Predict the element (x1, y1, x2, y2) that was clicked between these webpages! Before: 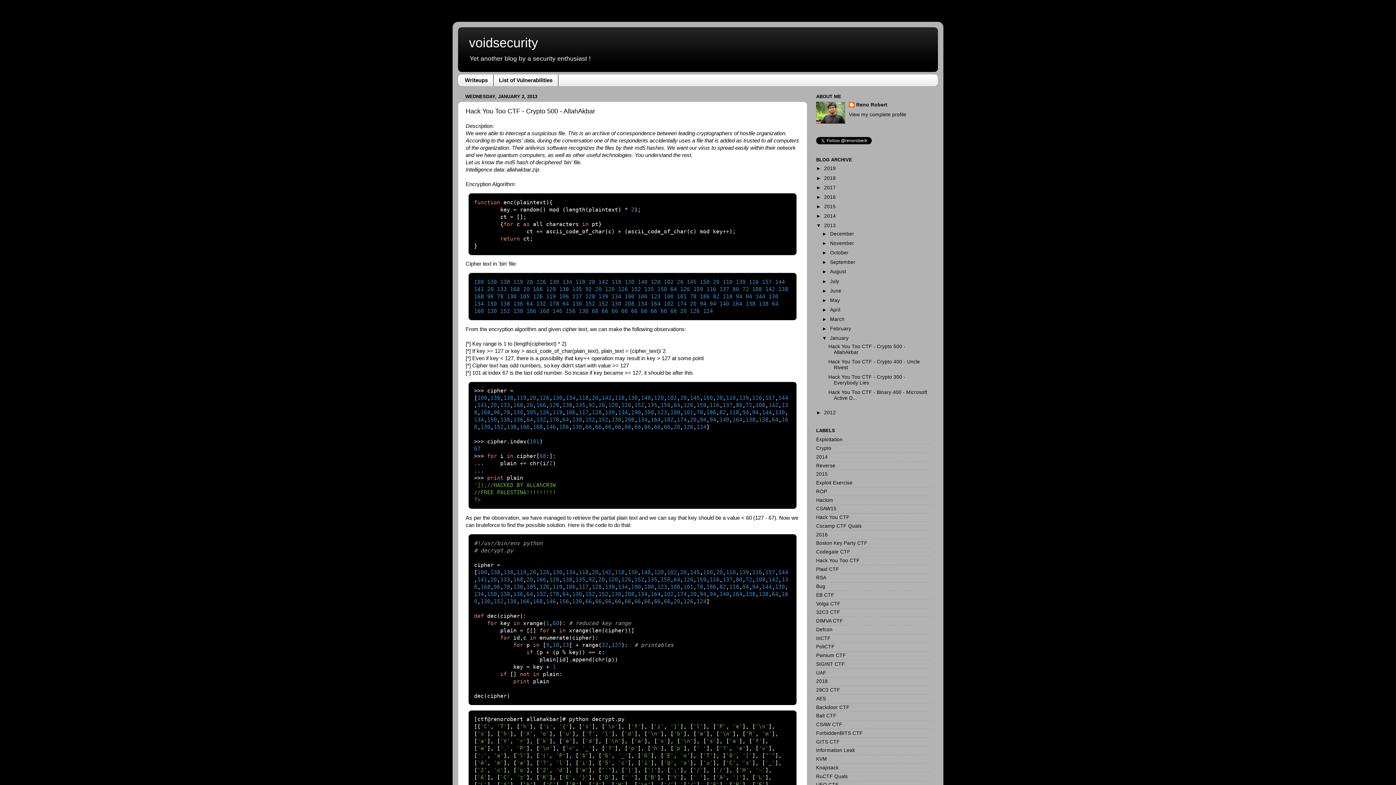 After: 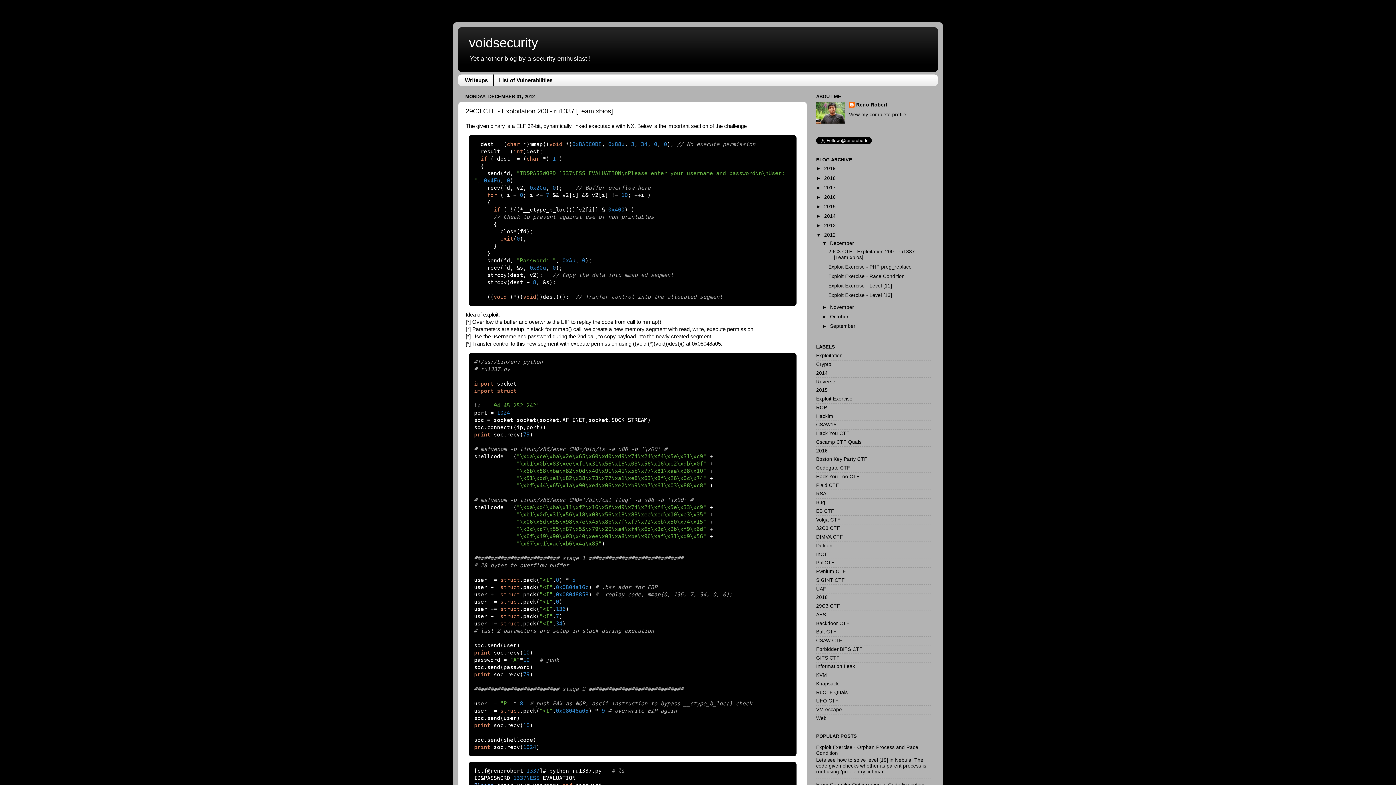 Action: label: 2012 bbox: (824, 410, 836, 415)